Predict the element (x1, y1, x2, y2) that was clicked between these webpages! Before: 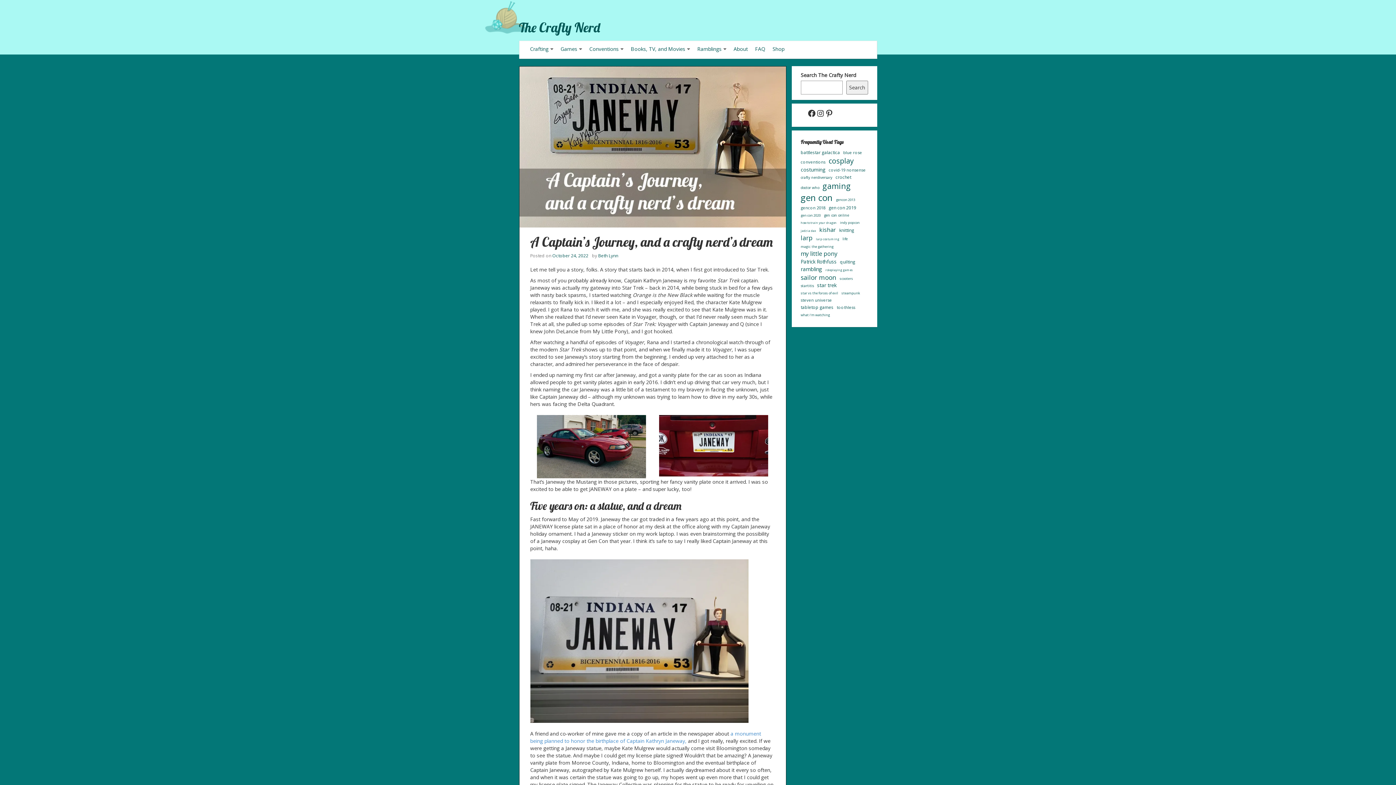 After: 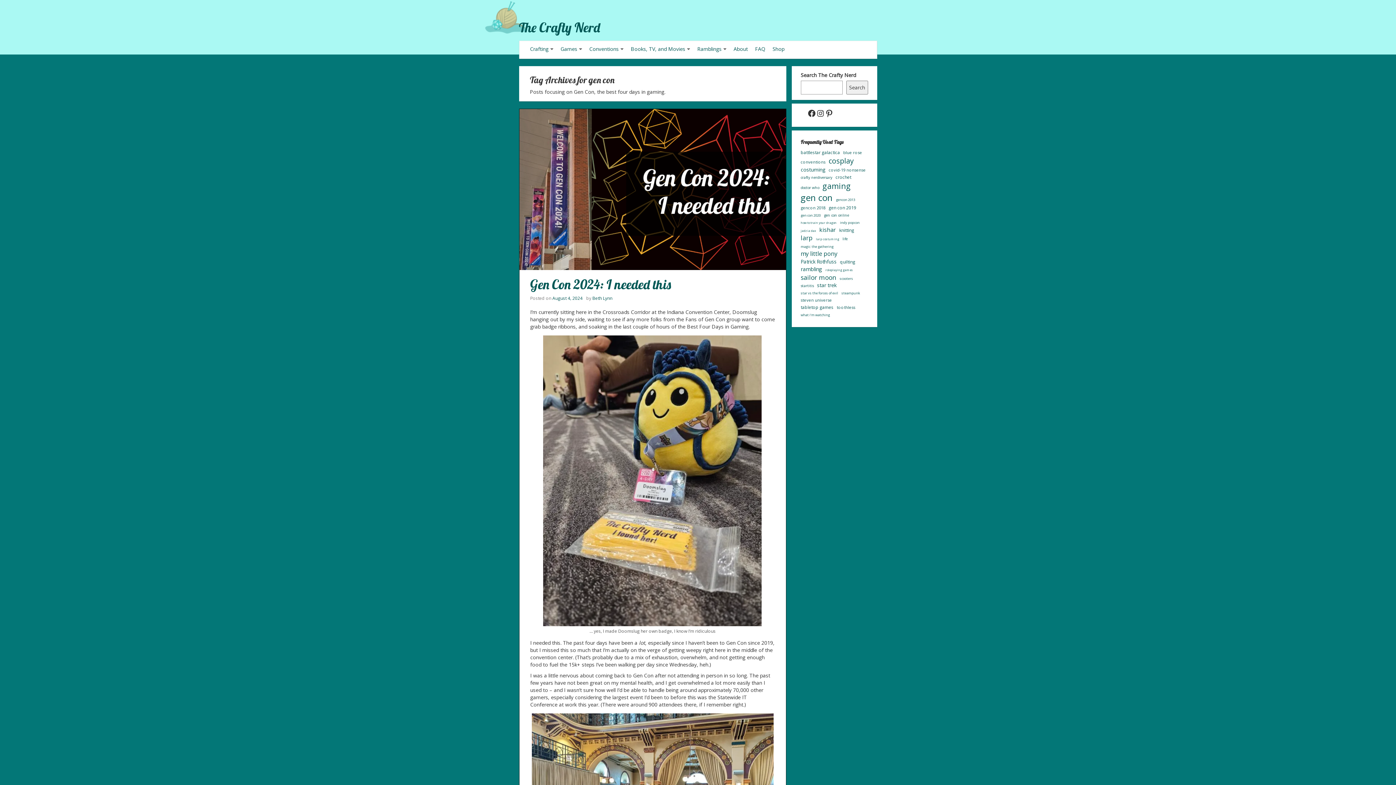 Action: label: gen con (45 items) bbox: (800, 191, 832, 204)